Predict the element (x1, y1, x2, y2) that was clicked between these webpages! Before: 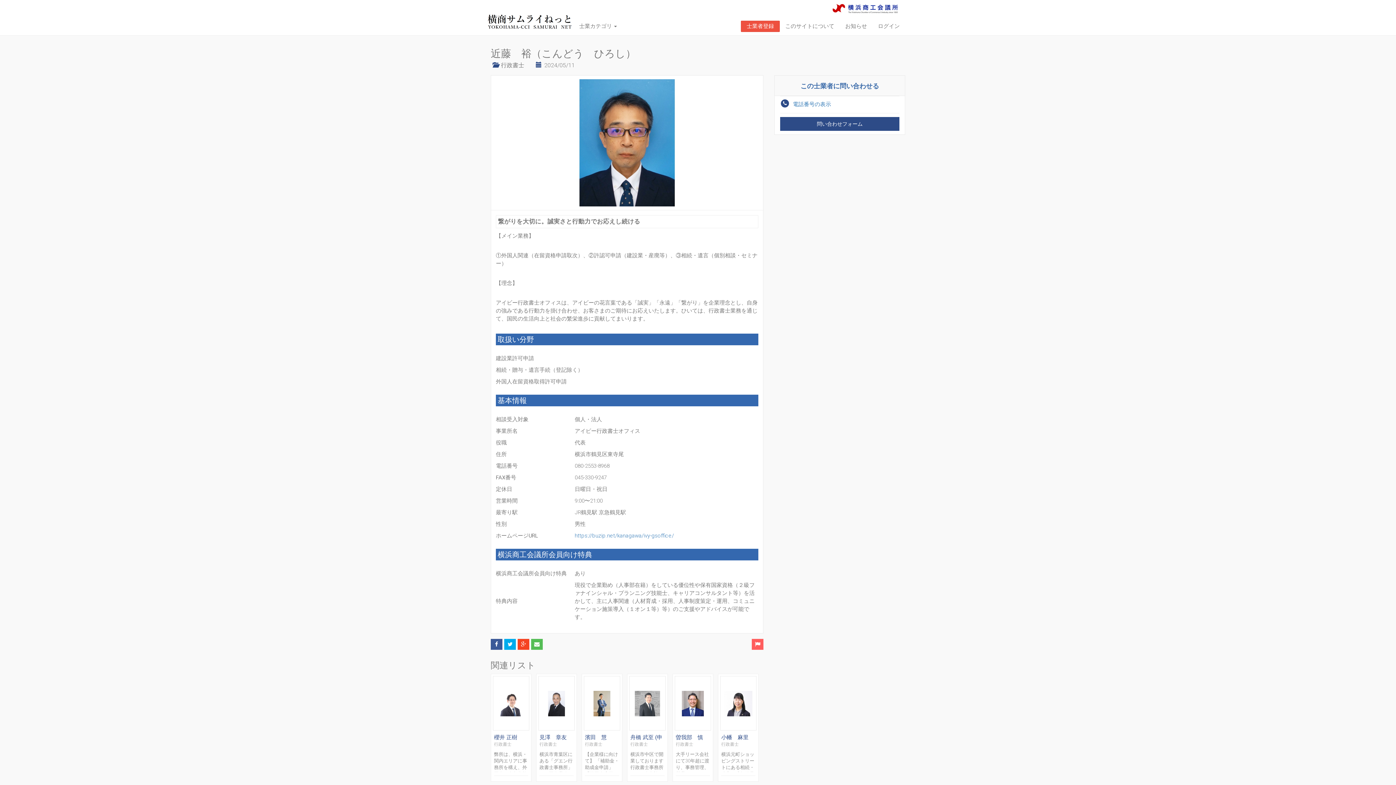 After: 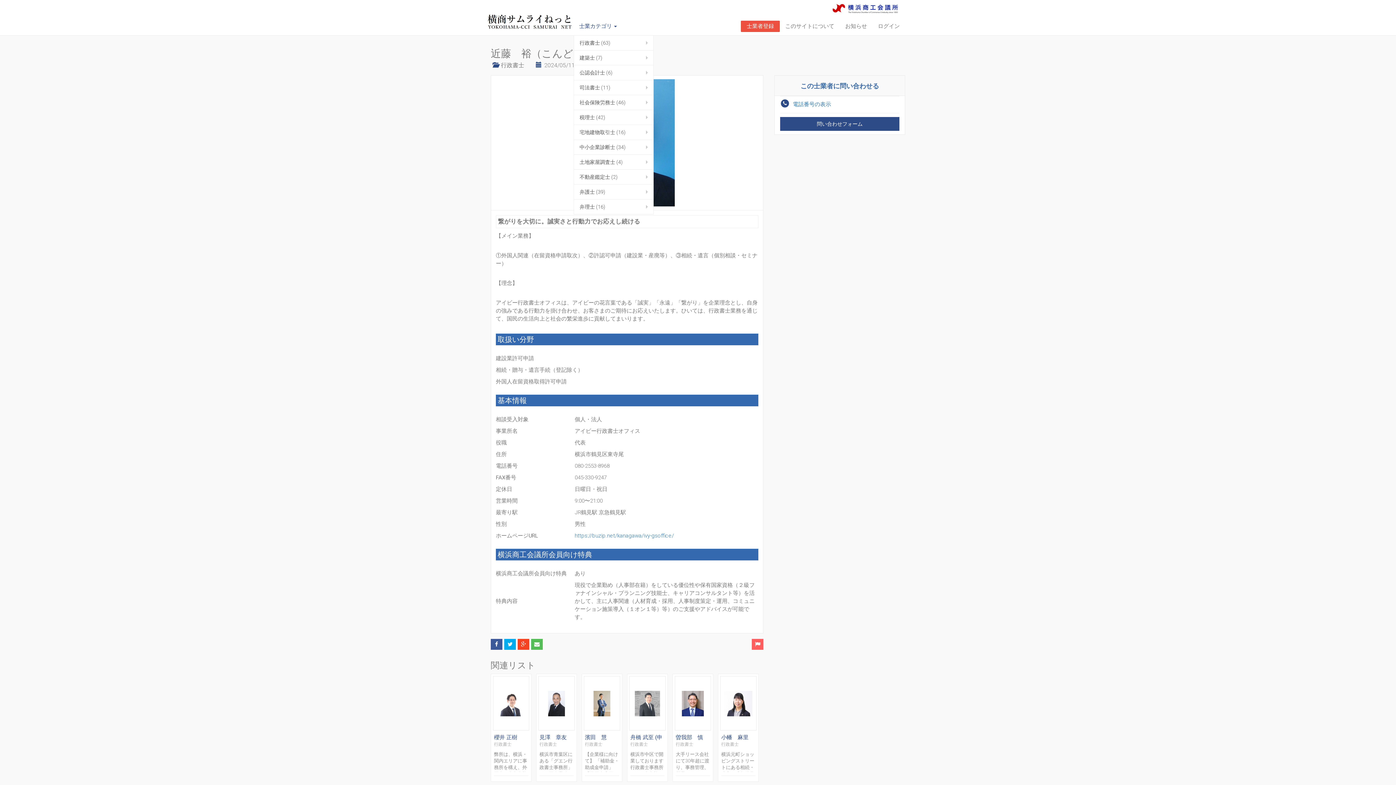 Action: bbox: (573, 17, 622, 35) label: 士業カテゴリ 